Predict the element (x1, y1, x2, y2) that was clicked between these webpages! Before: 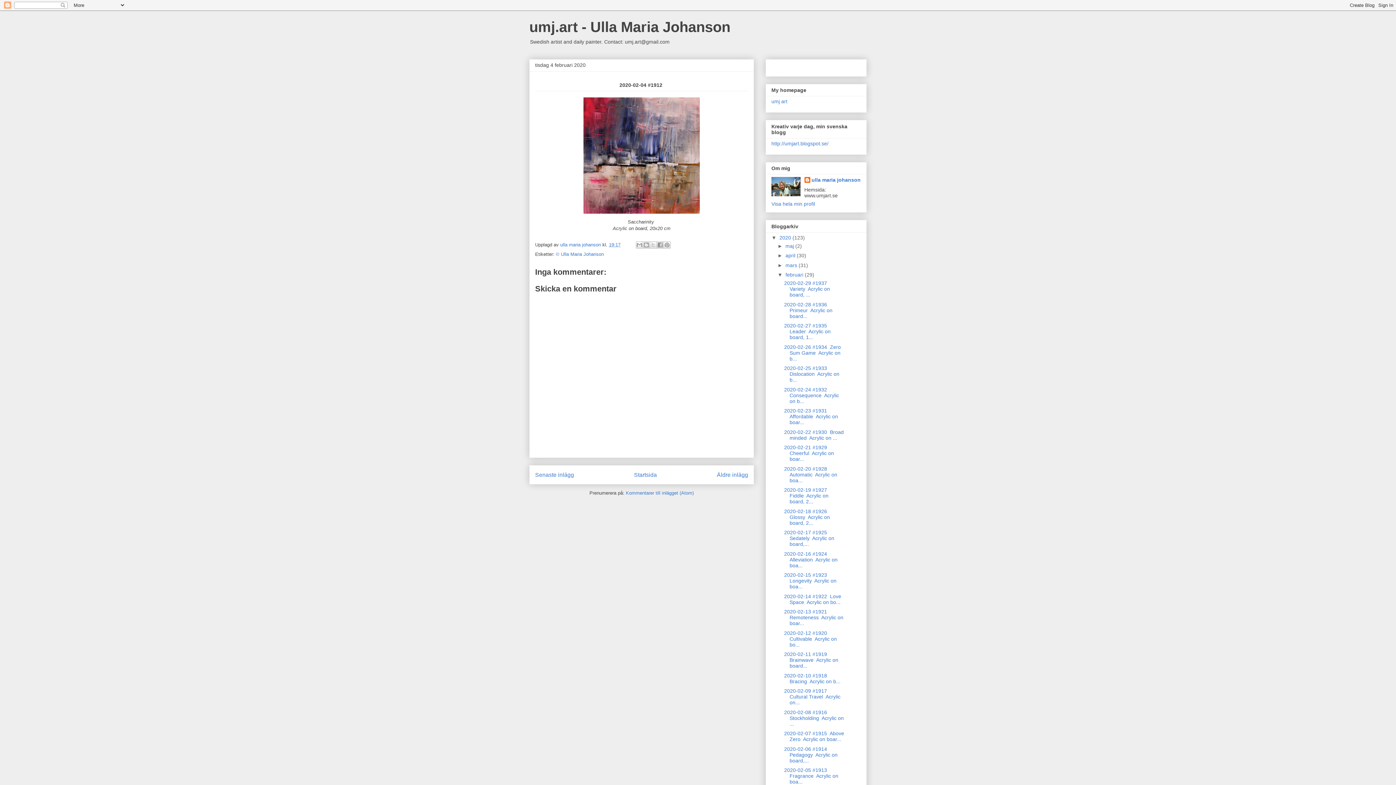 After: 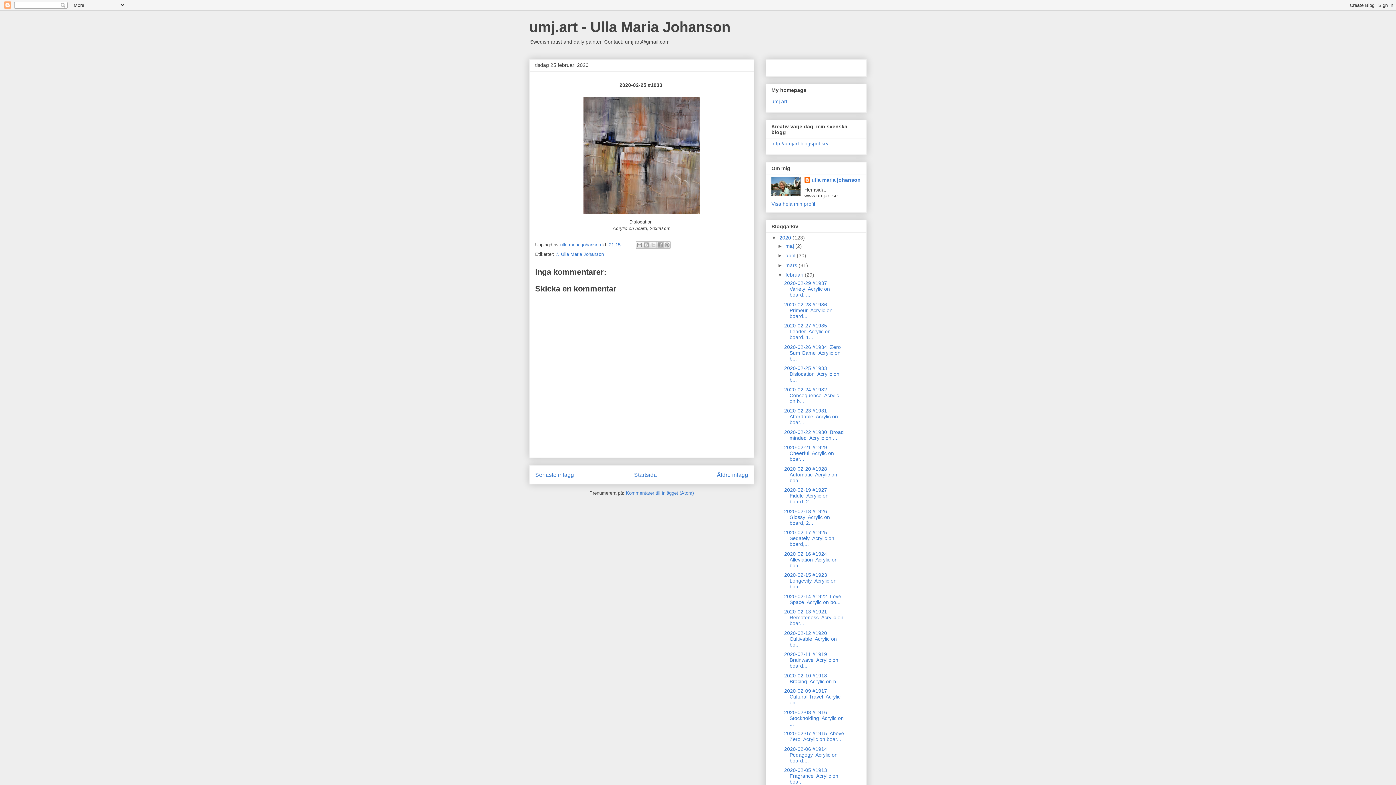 Action: bbox: (784, 365, 839, 382) label: 2020-02-25 #1933  Dislocation  Acrylic on b...